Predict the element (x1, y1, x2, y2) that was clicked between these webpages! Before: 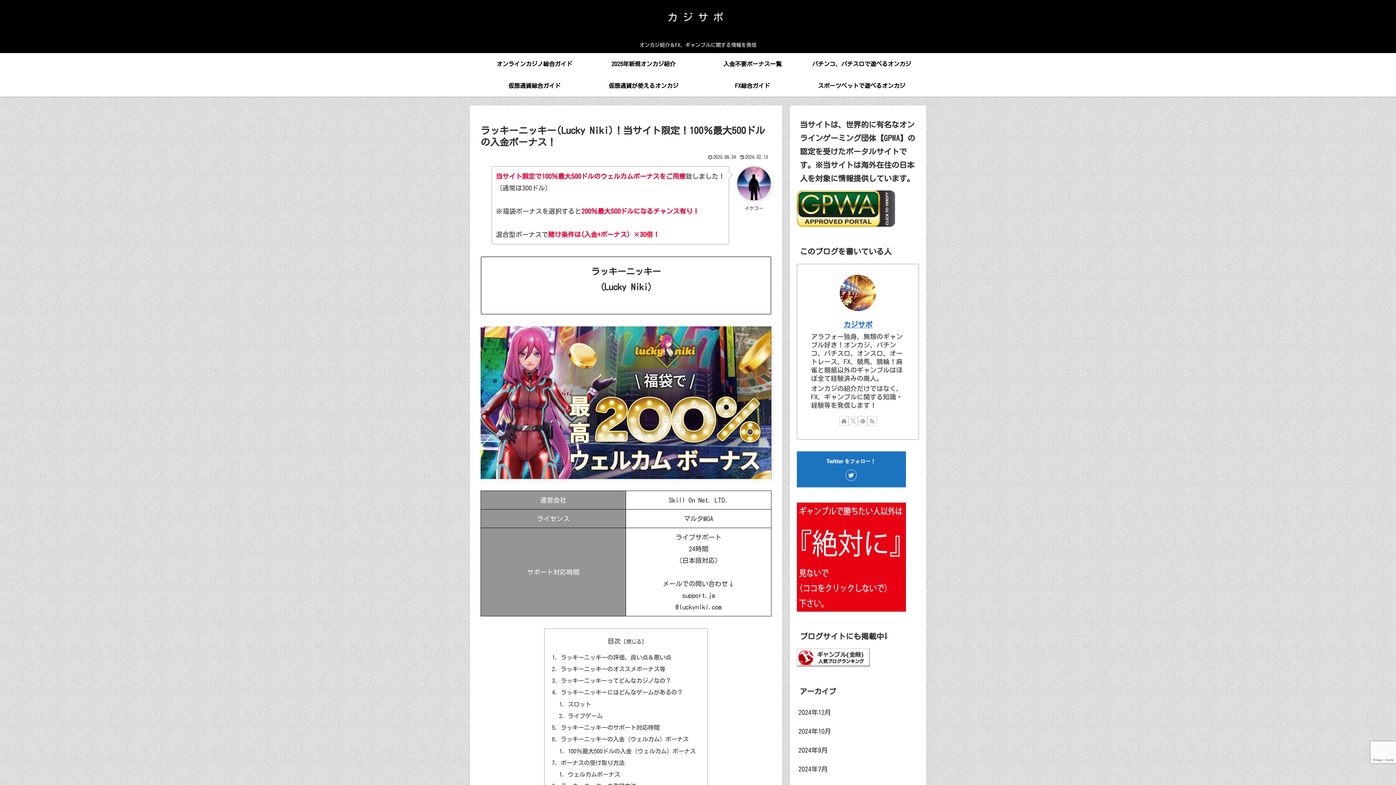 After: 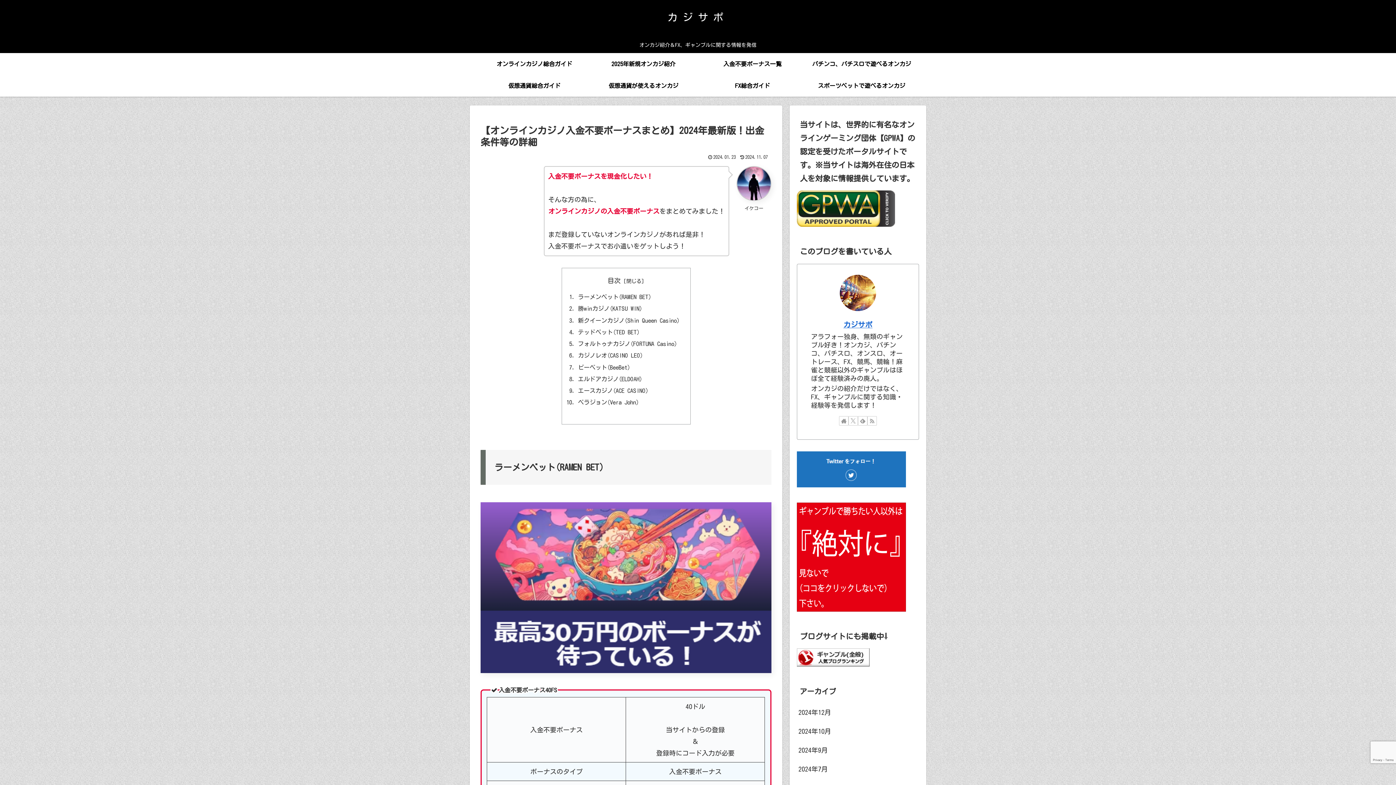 Action: label: 入金不要ボーナス一覧 bbox: (698, 53, 807, 74)